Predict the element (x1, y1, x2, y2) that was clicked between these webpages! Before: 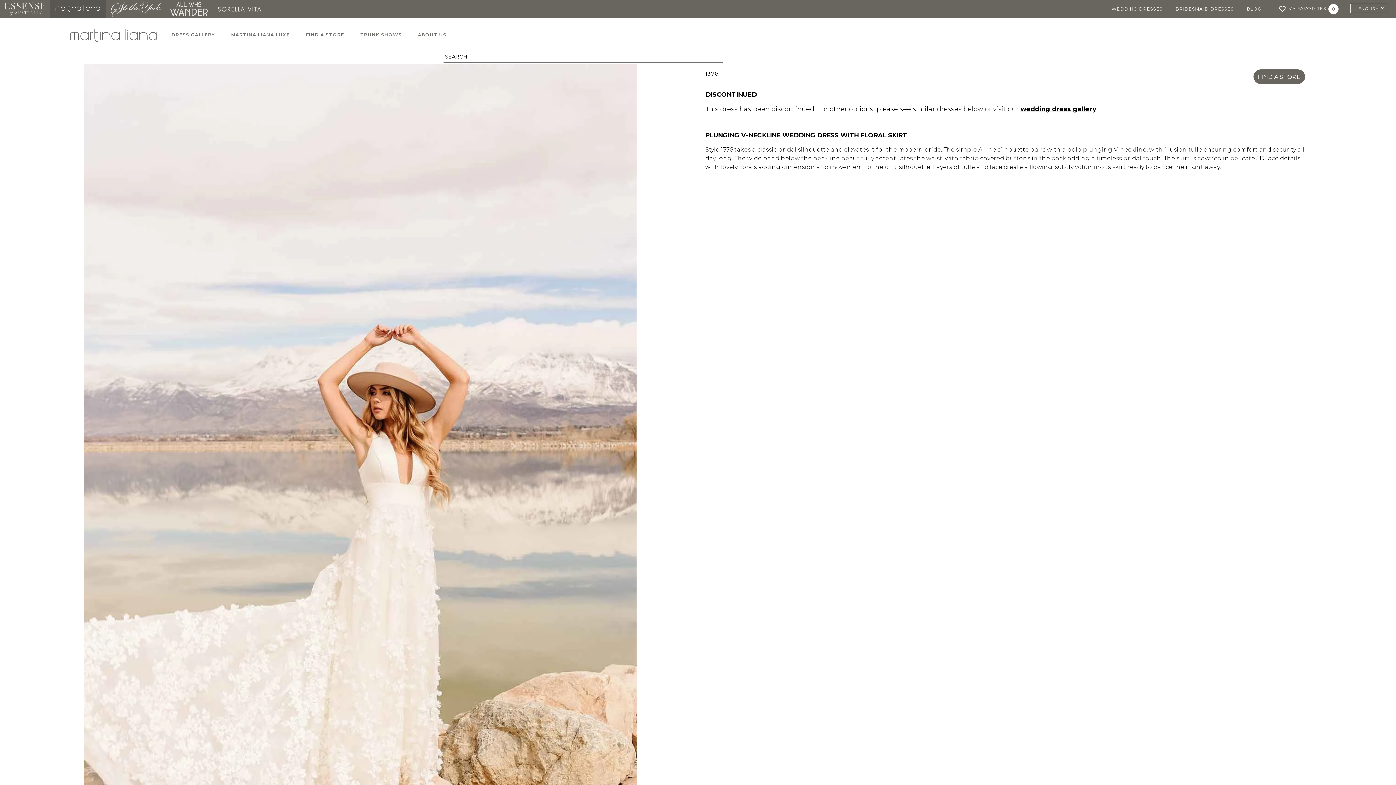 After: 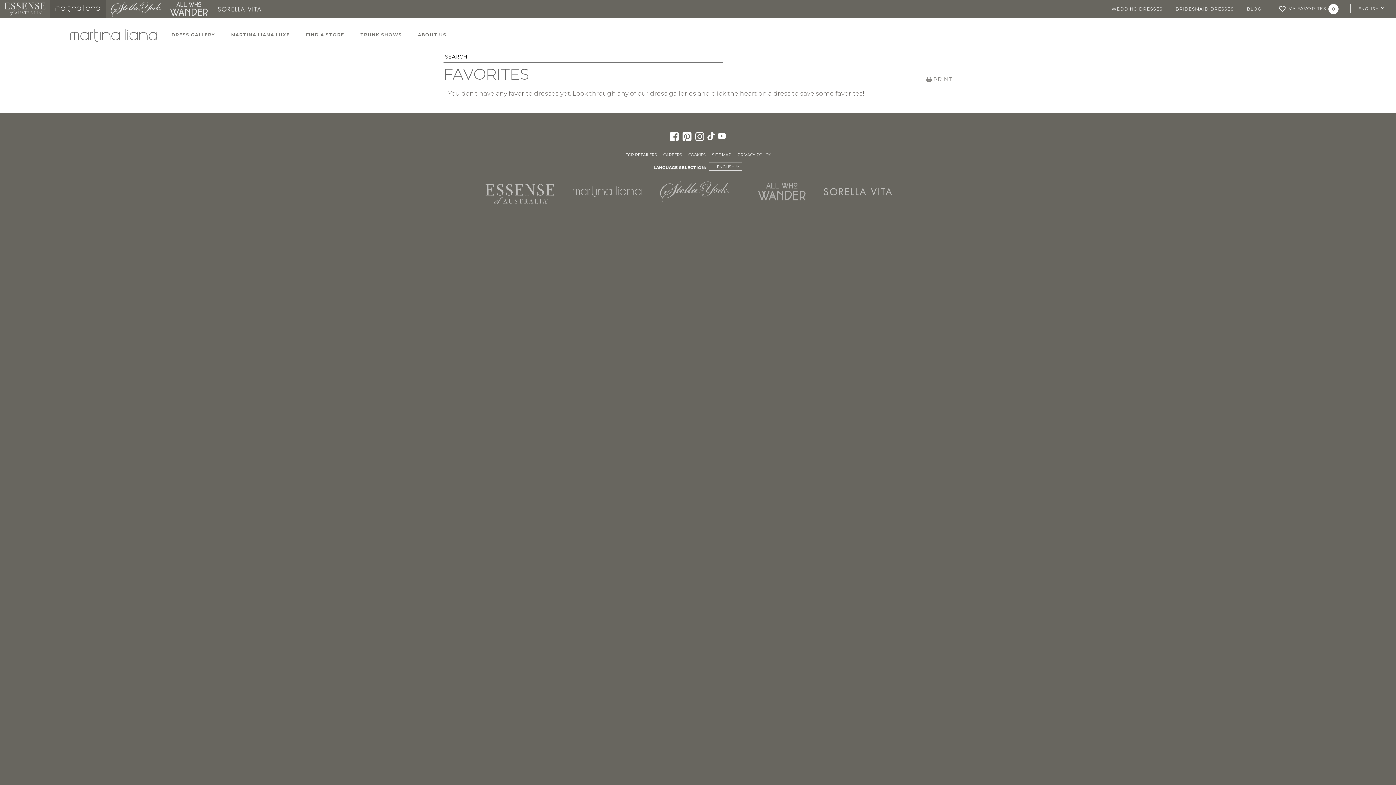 Action: bbox: (1279, 2, 1338, 15) label: MY FAVORITES
0